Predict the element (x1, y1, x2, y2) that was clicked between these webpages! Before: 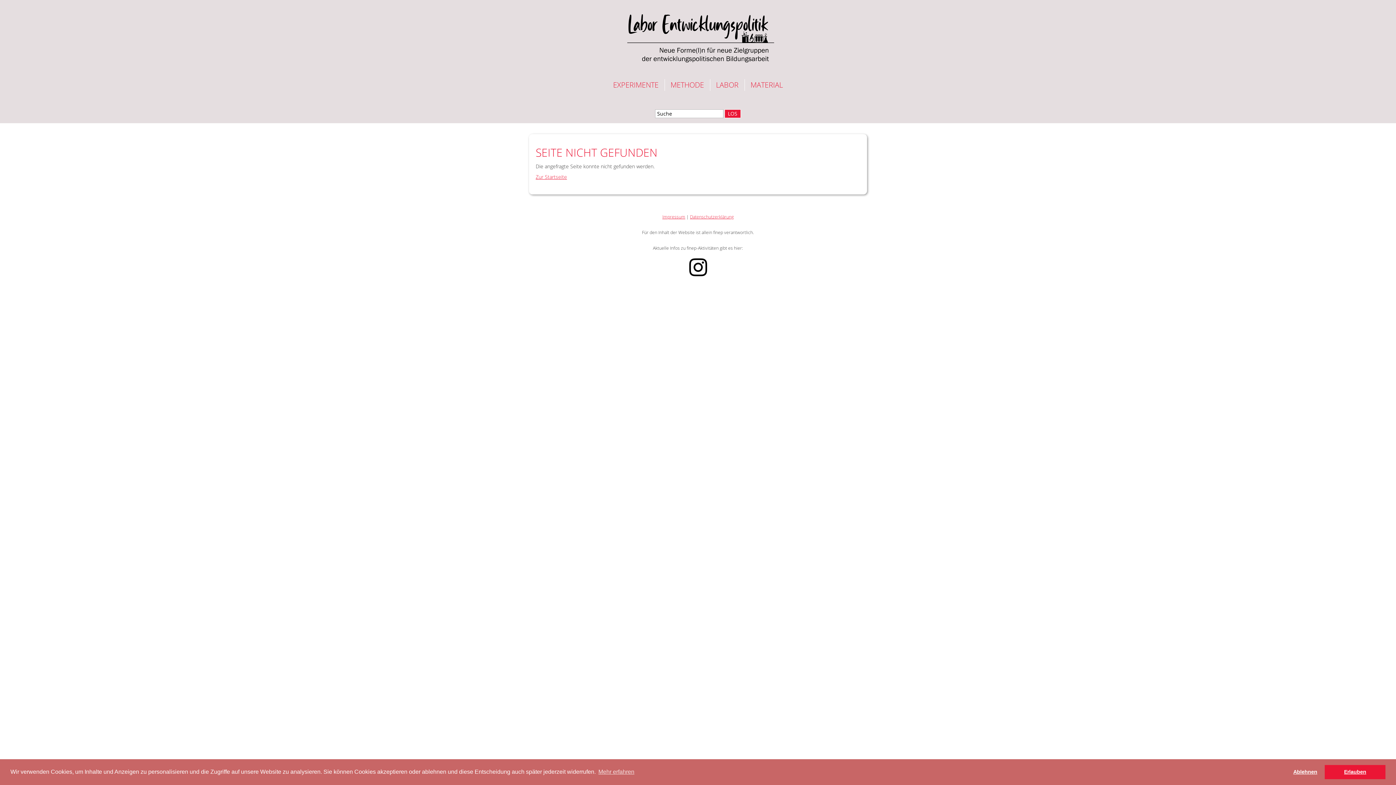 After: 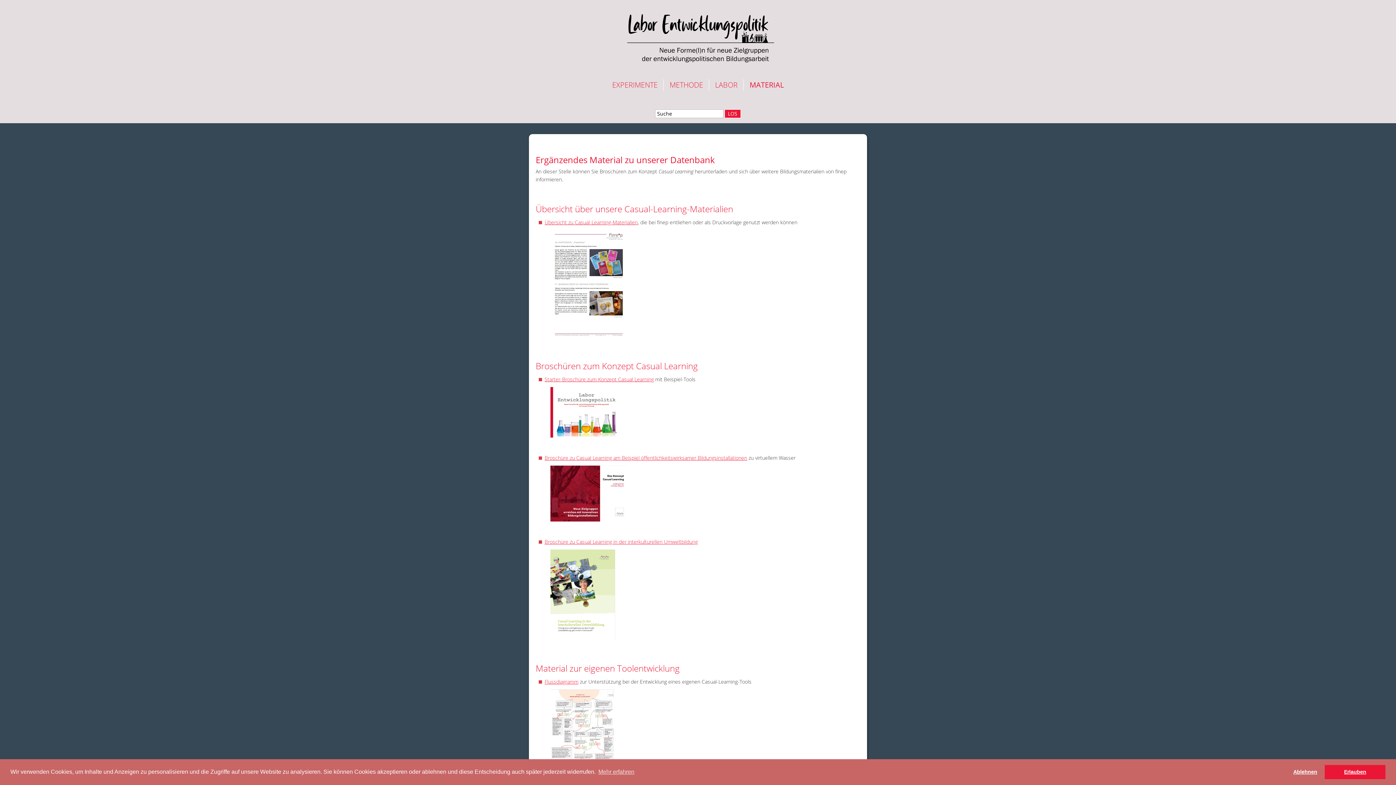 Action: bbox: (744, 79, 788, 90) label: MATERIAL